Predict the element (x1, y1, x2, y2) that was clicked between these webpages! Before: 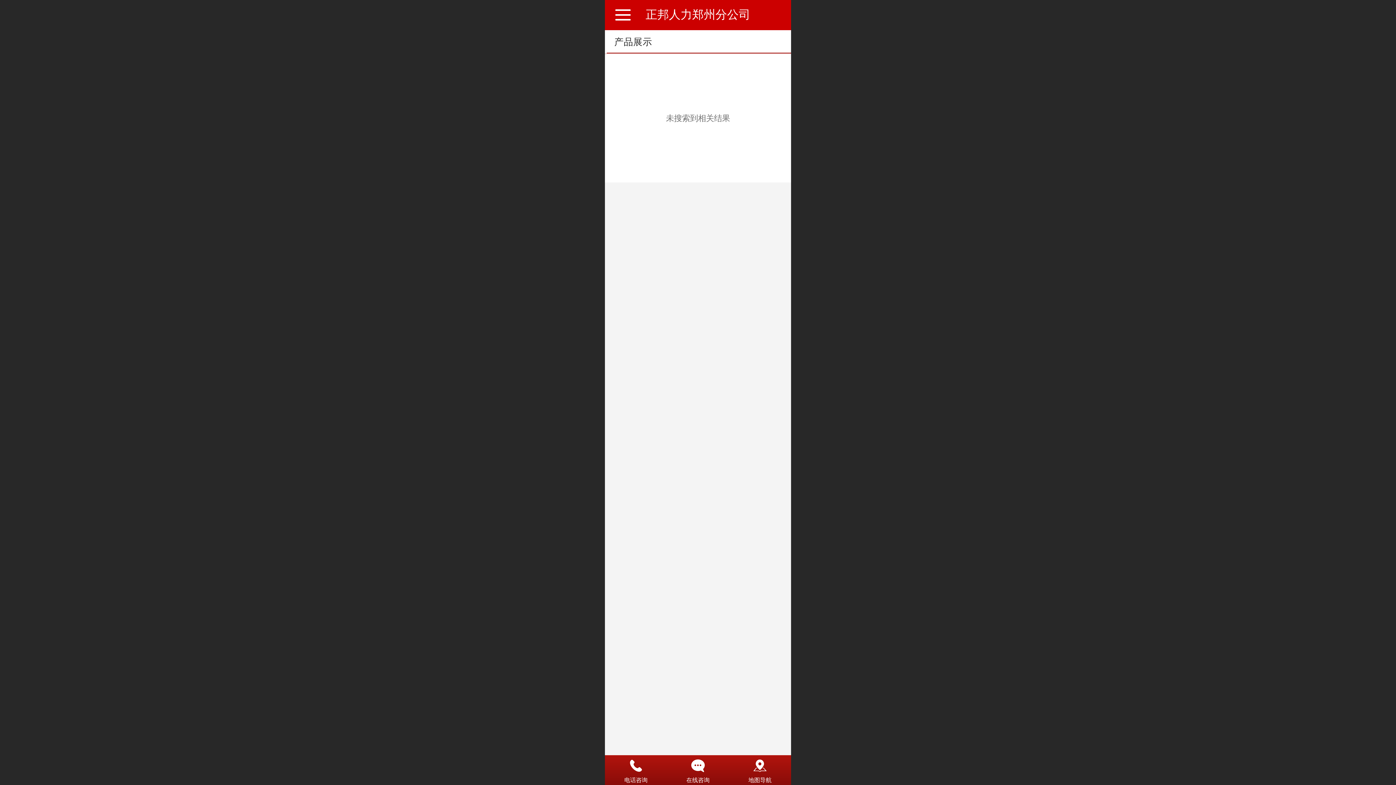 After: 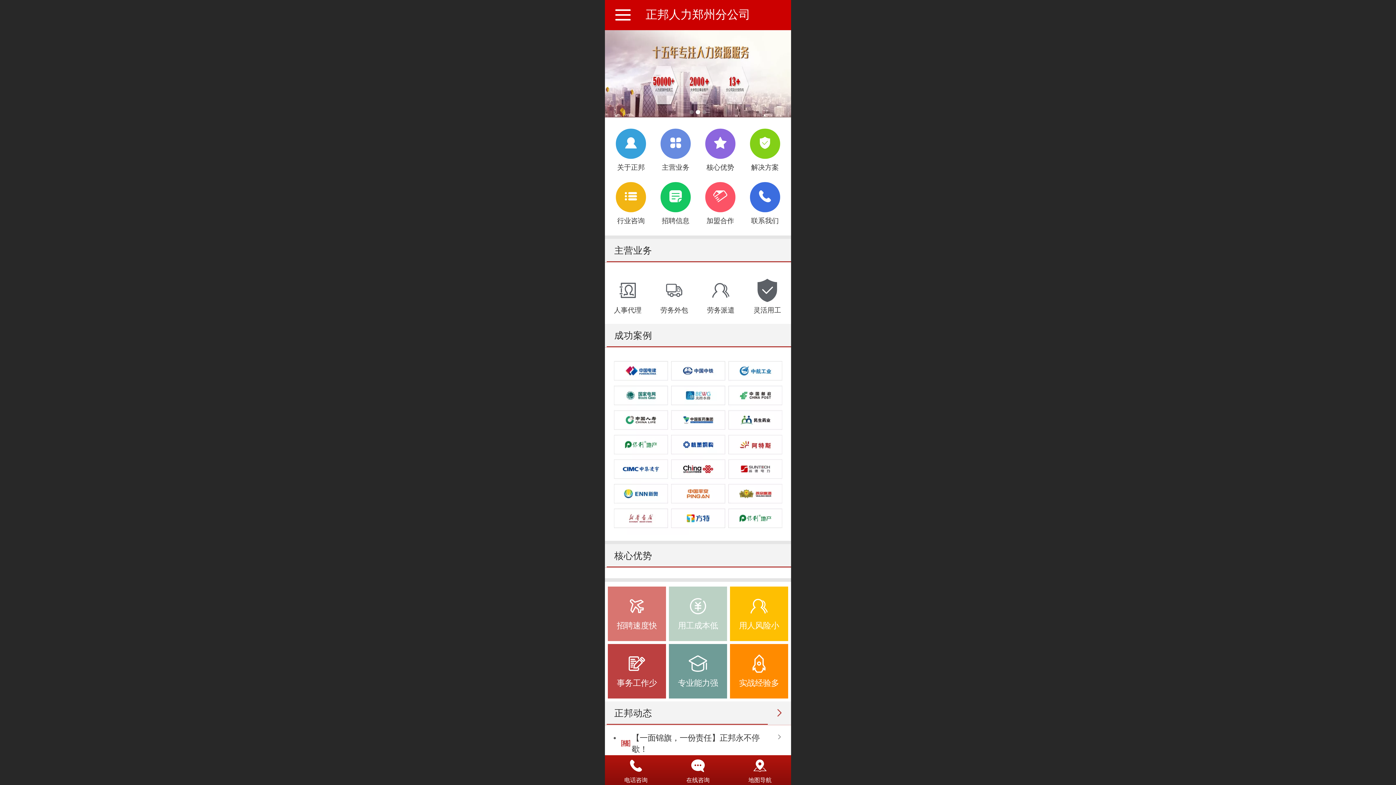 Action: label: 正邦人力郑州分公司 bbox: (645, 8, 750, 21)